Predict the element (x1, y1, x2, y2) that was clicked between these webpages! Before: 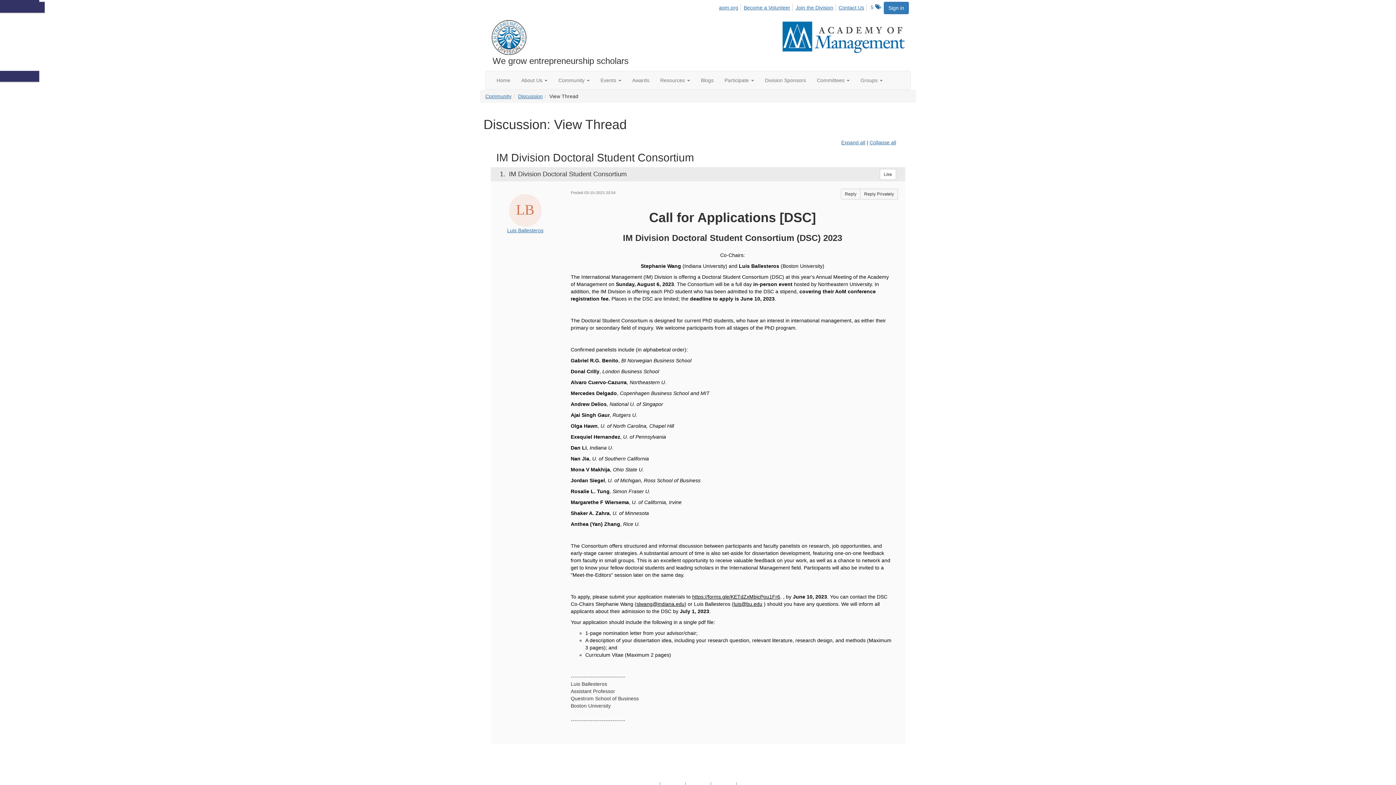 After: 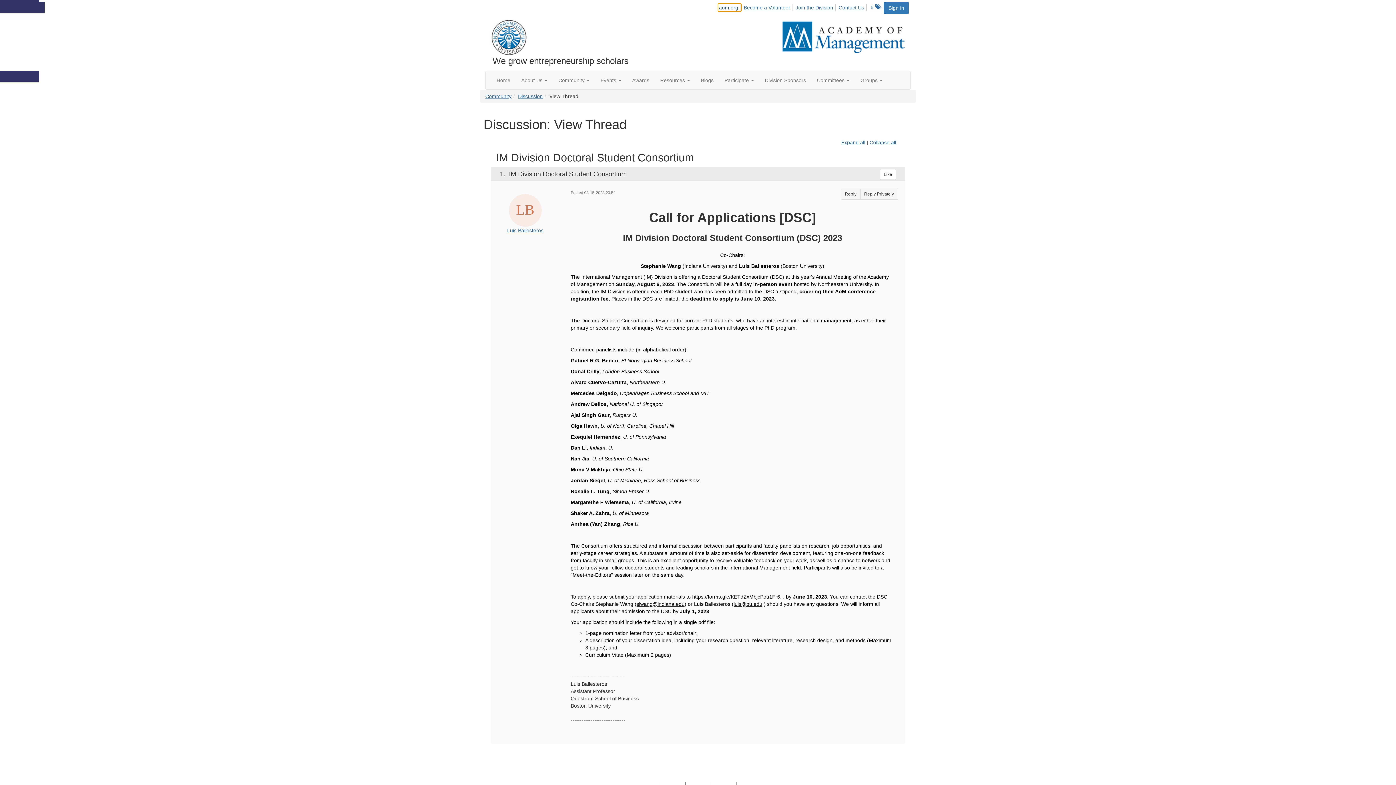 Action: label: aom.org bbox: (718, 4, 740, 11)